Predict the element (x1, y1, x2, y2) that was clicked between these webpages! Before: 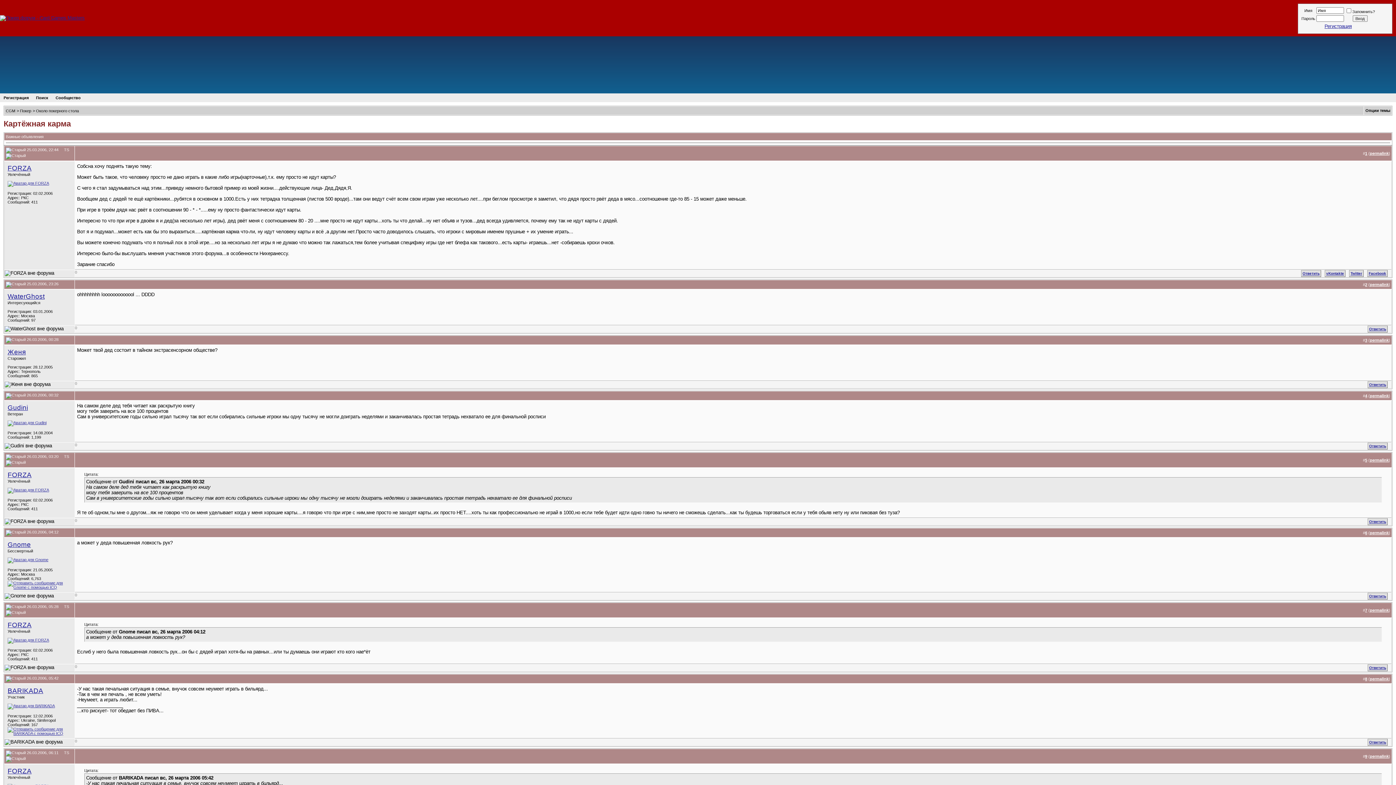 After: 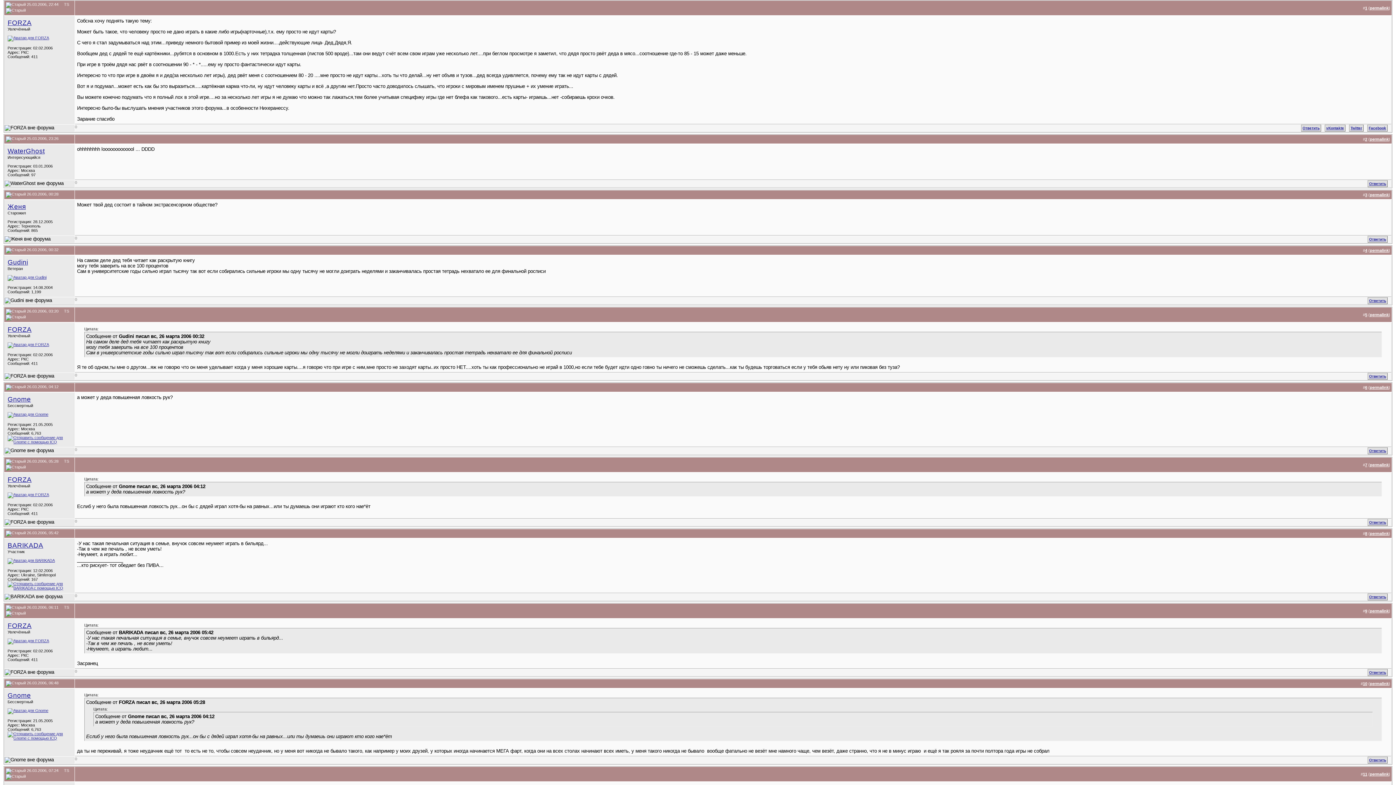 Action: bbox: (1370, 151, 1389, 155) label: permalink